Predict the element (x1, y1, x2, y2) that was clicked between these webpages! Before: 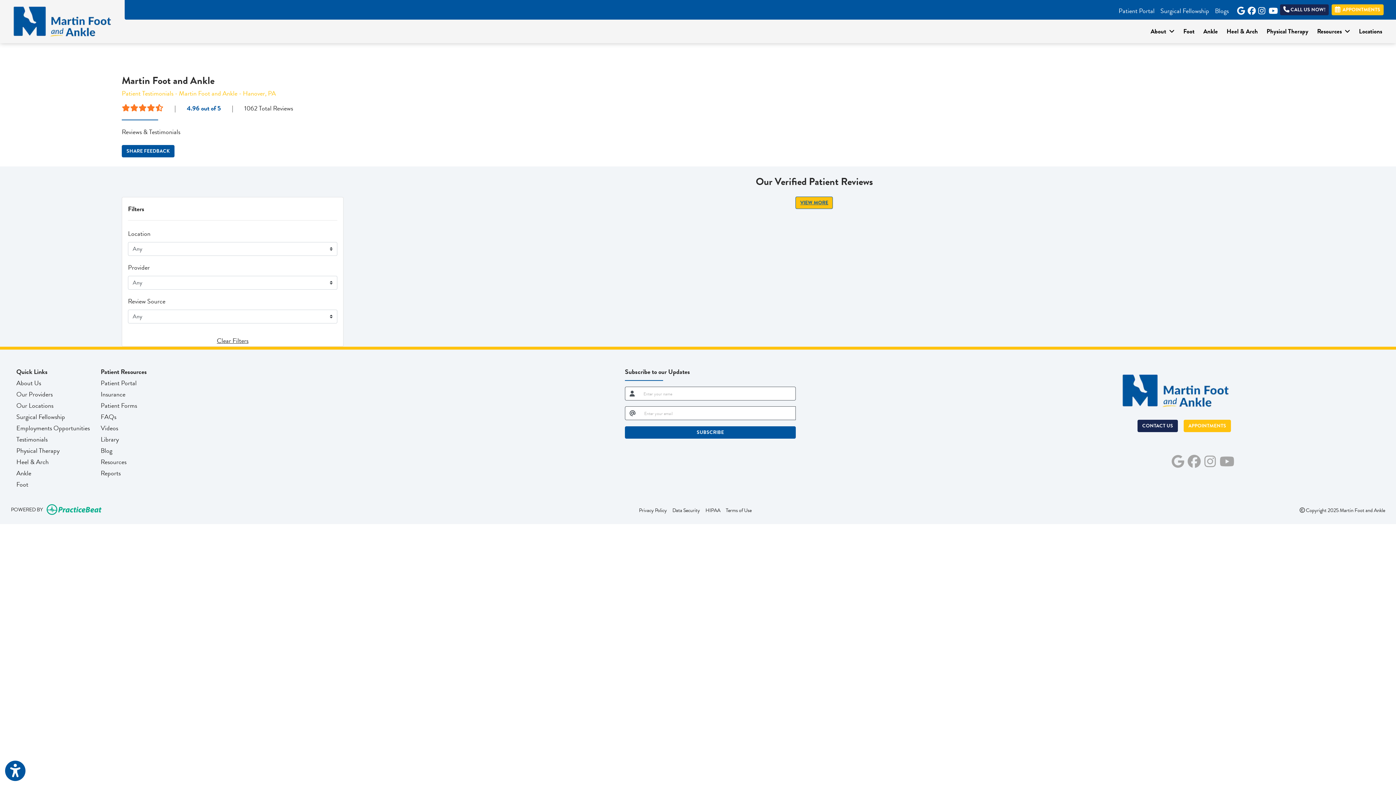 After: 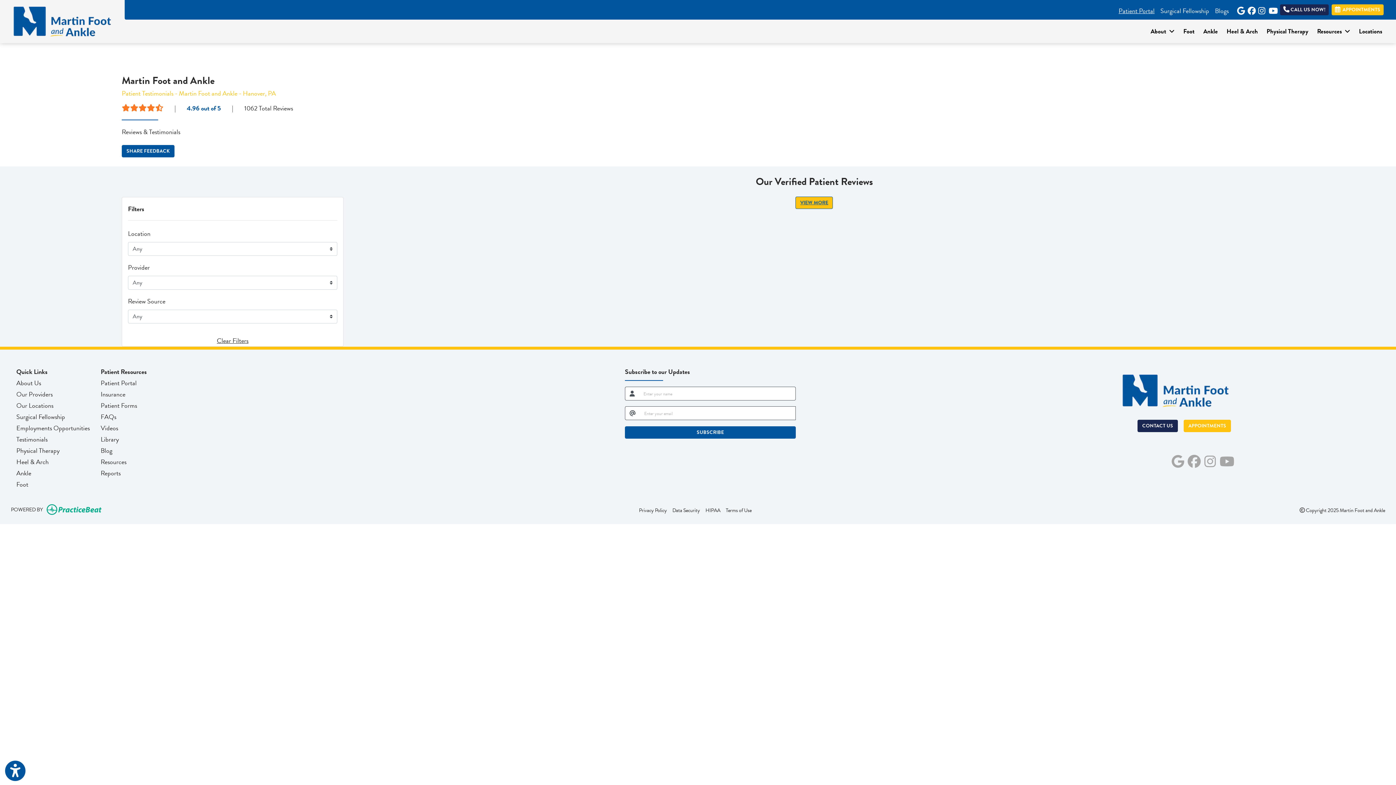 Action: bbox: (1118, 5, 1154, 15) label: Patient Portal